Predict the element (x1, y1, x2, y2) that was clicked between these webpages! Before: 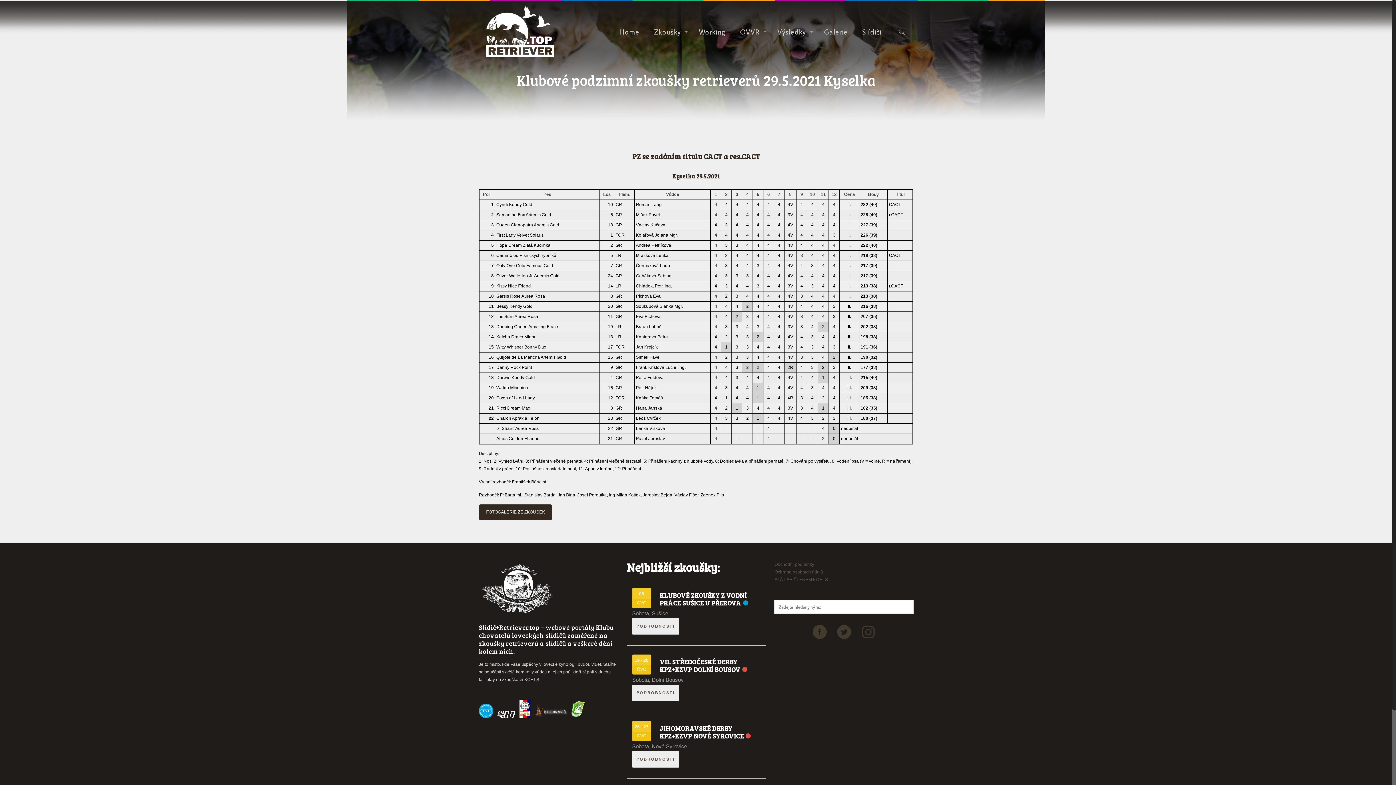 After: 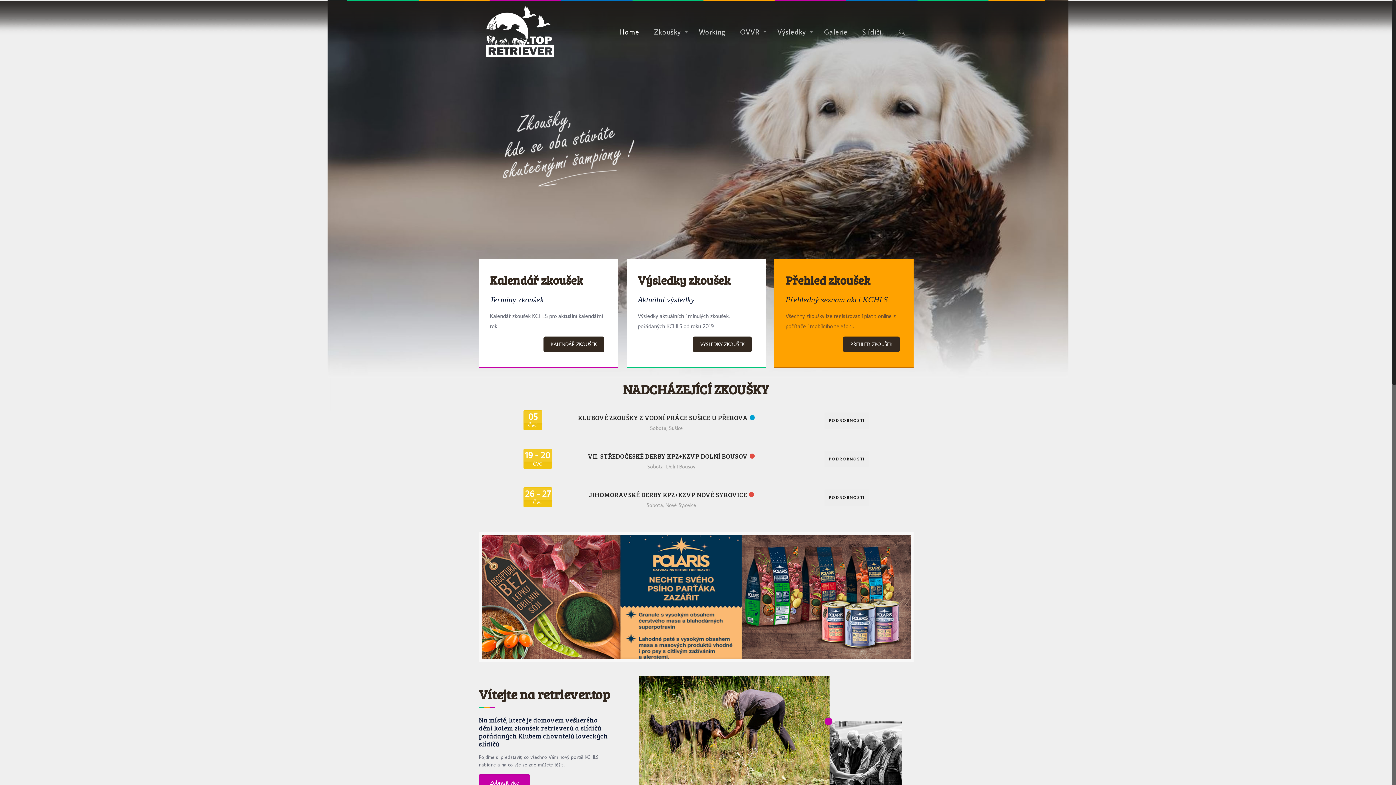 Action: label: Home bbox: (612, 0, 646, 62)